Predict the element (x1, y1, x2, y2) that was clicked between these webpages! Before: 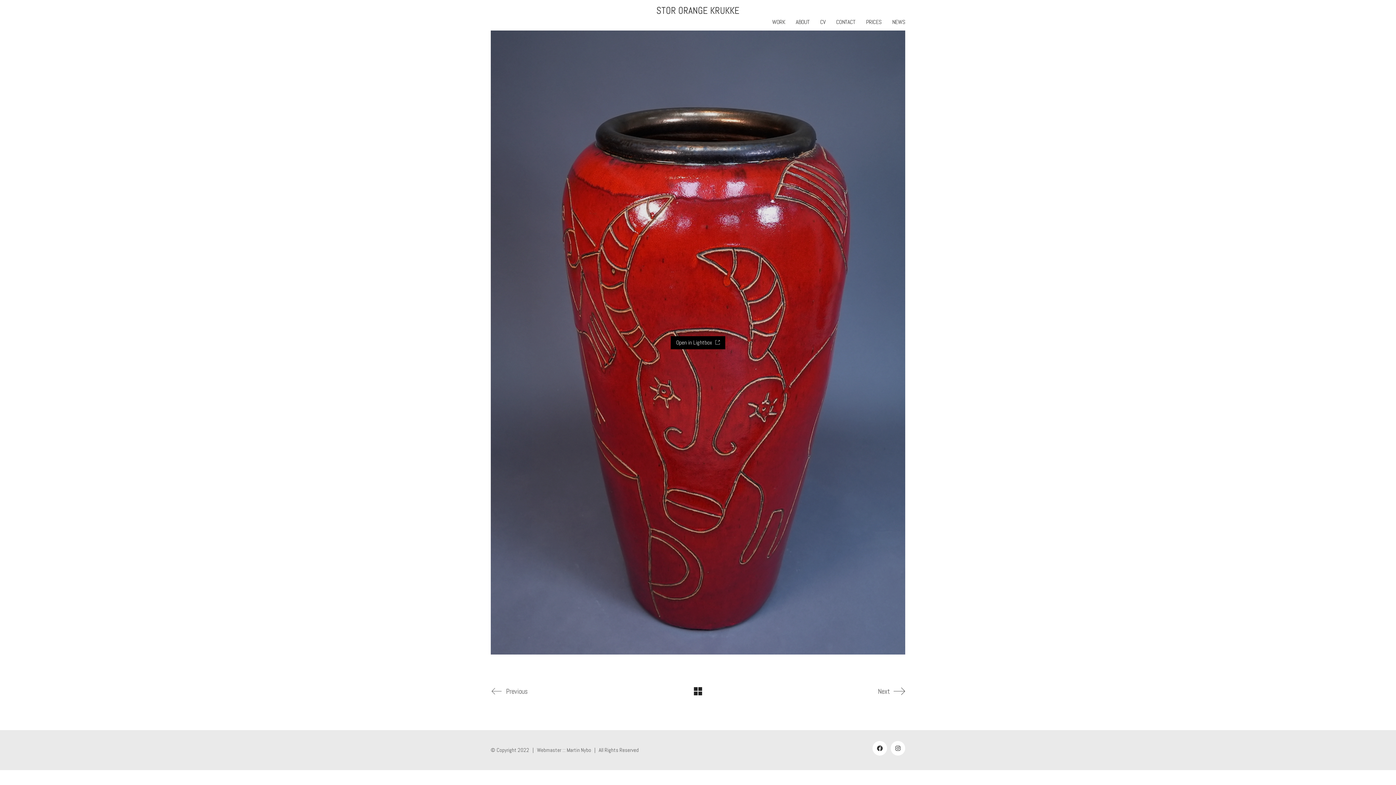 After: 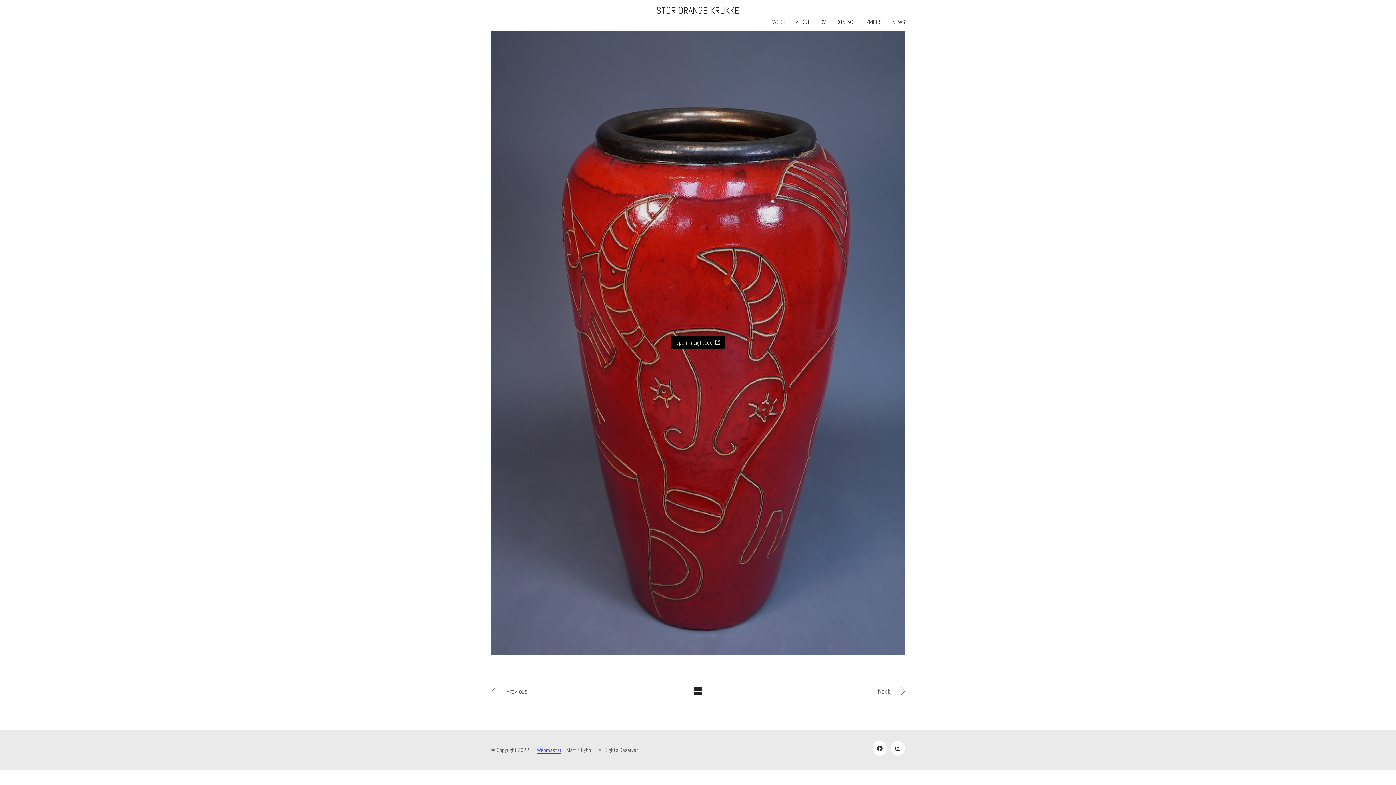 Action: bbox: (537, 746, 561, 753) label: Webmaster